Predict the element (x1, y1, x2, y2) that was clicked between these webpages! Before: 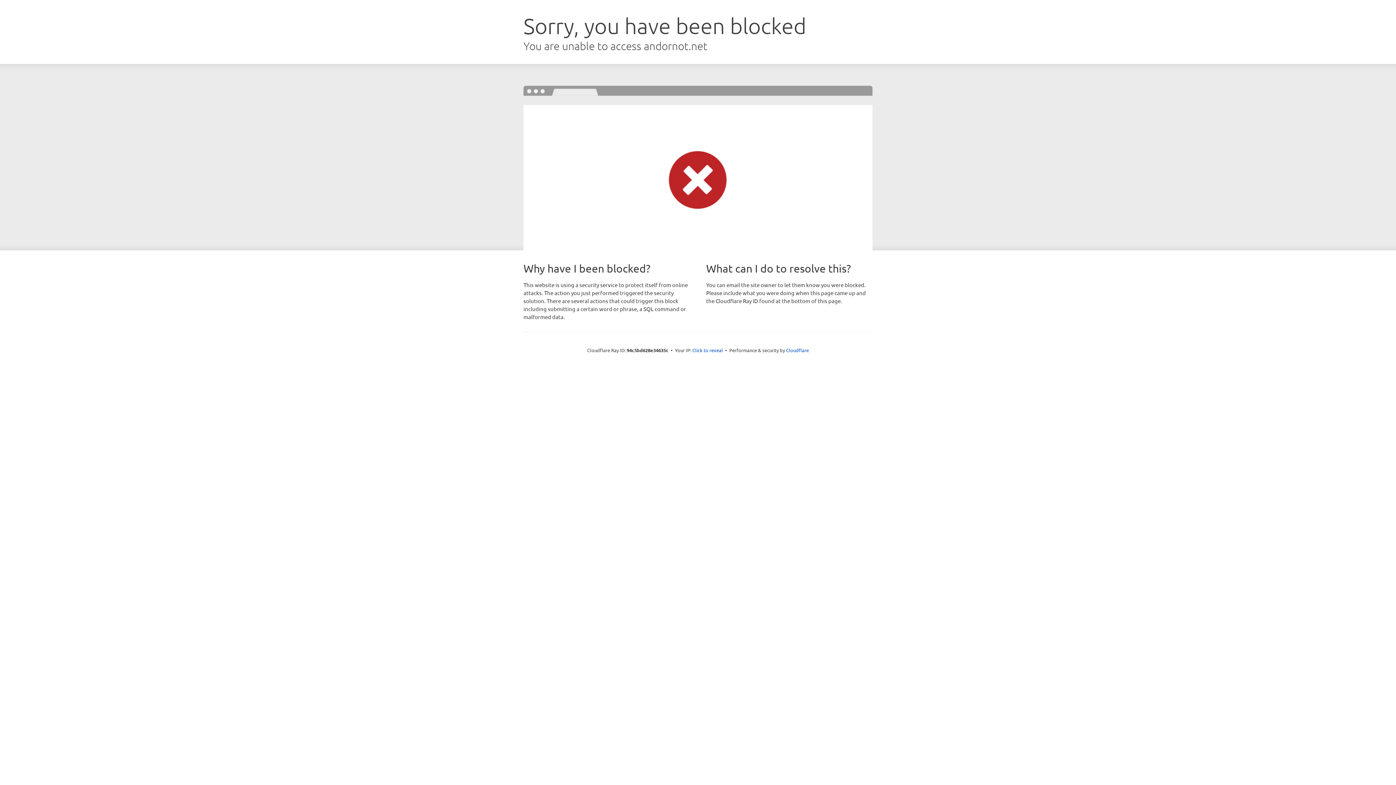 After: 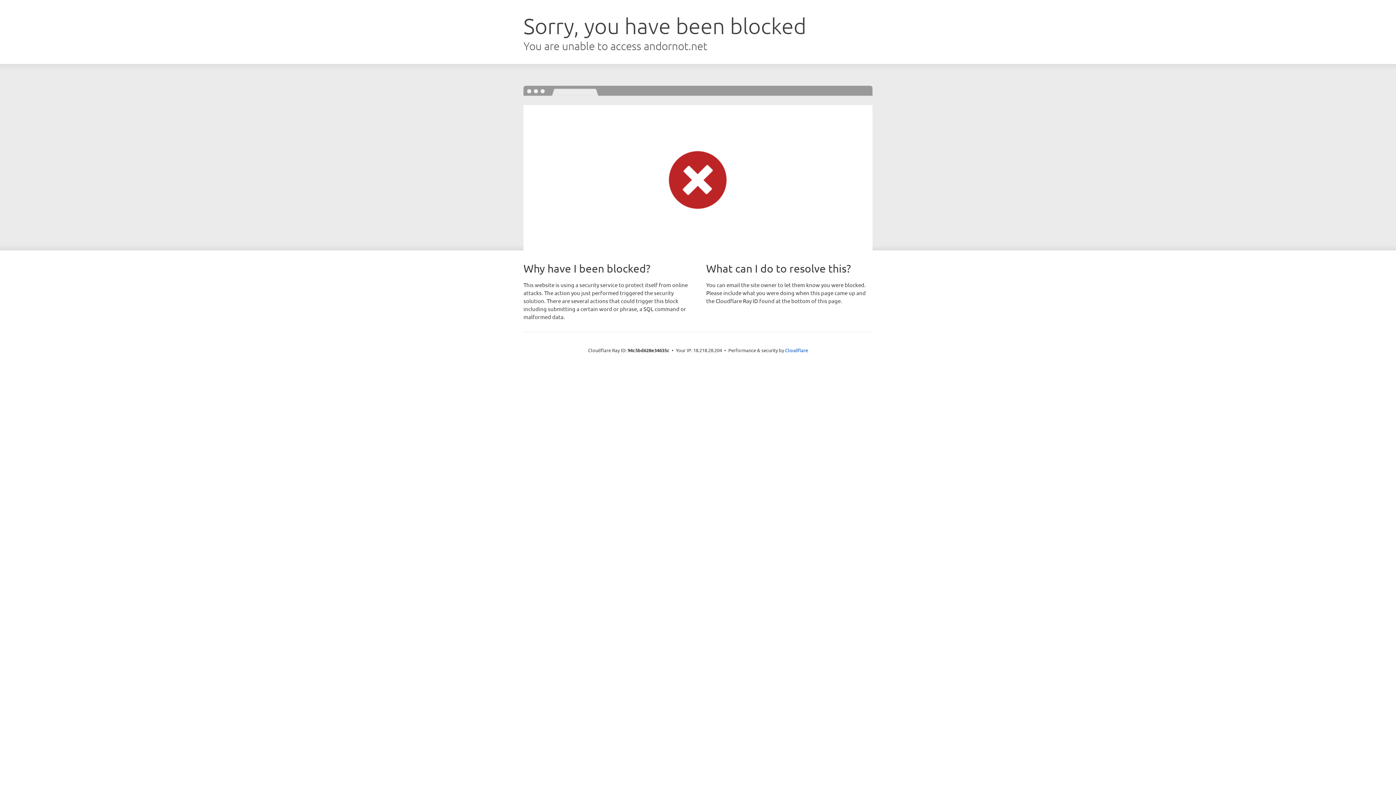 Action: label: Click to reveal bbox: (692, 346, 723, 353)